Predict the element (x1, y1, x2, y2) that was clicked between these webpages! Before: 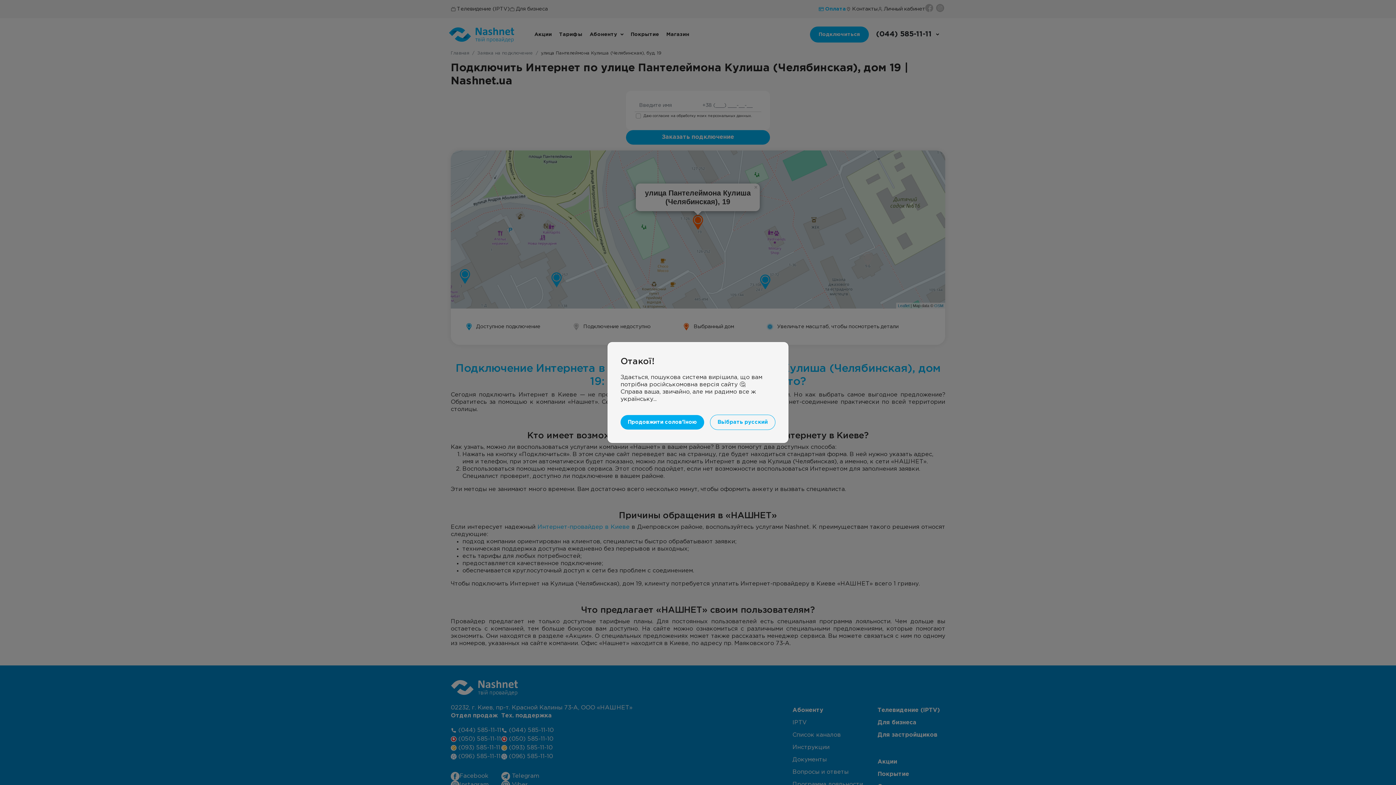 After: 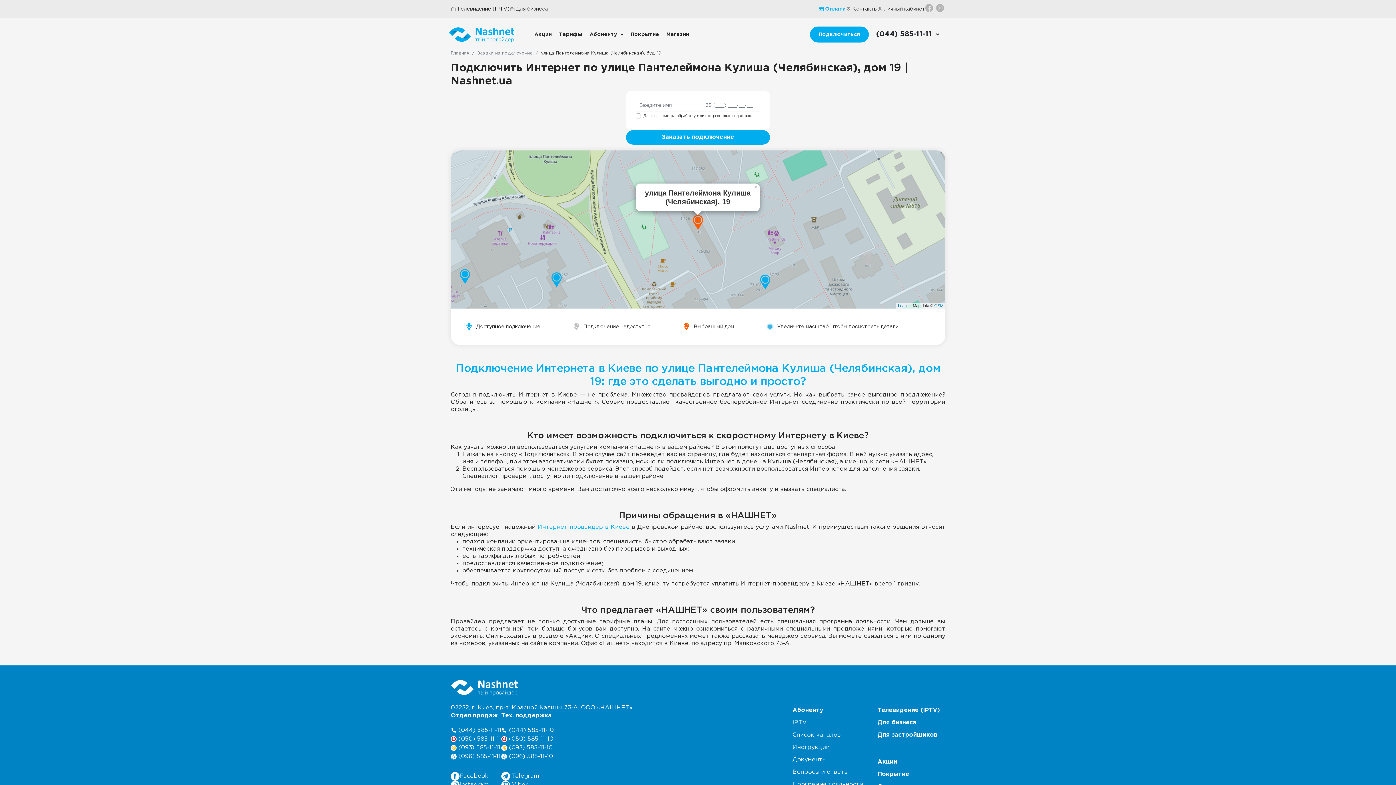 Action: bbox: (710, 414, 775, 430) label: Вьібрать русский